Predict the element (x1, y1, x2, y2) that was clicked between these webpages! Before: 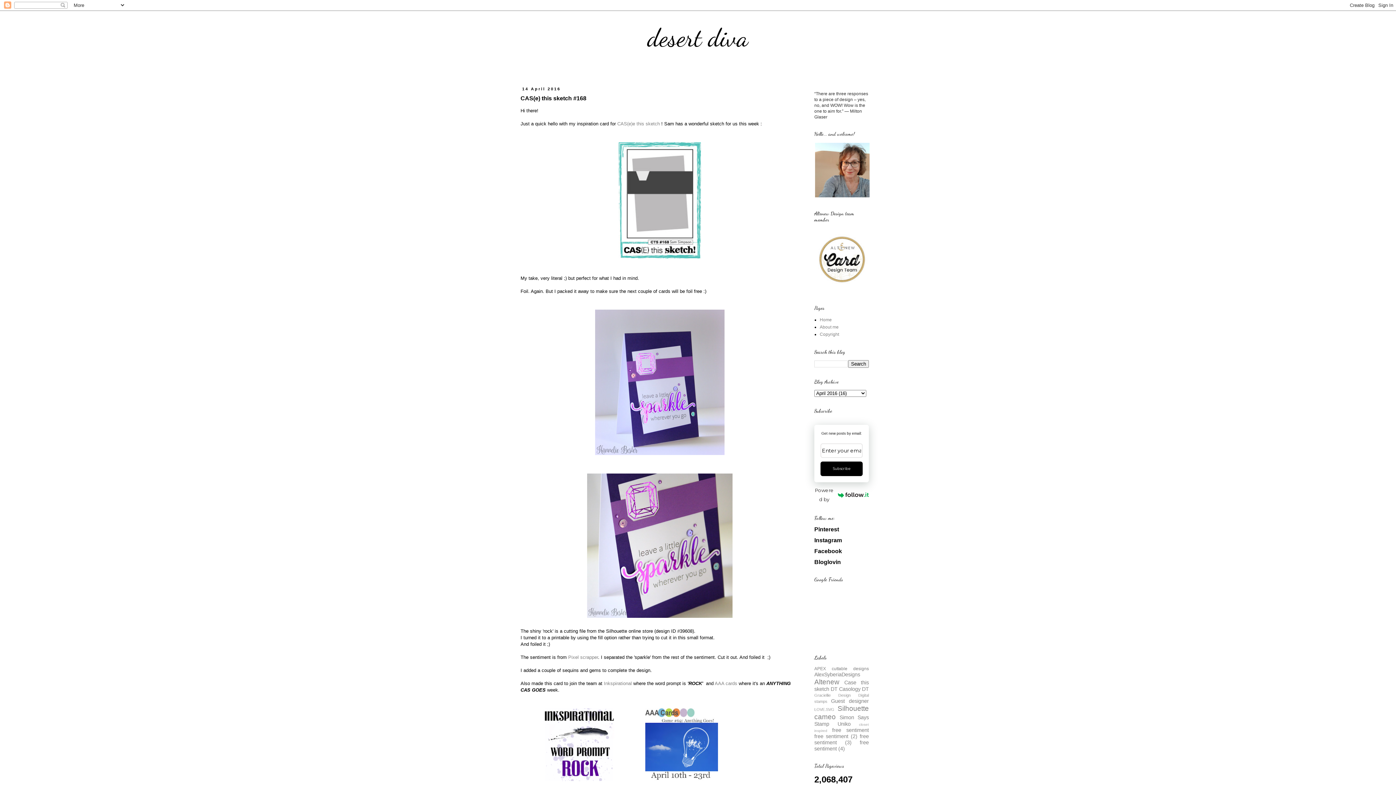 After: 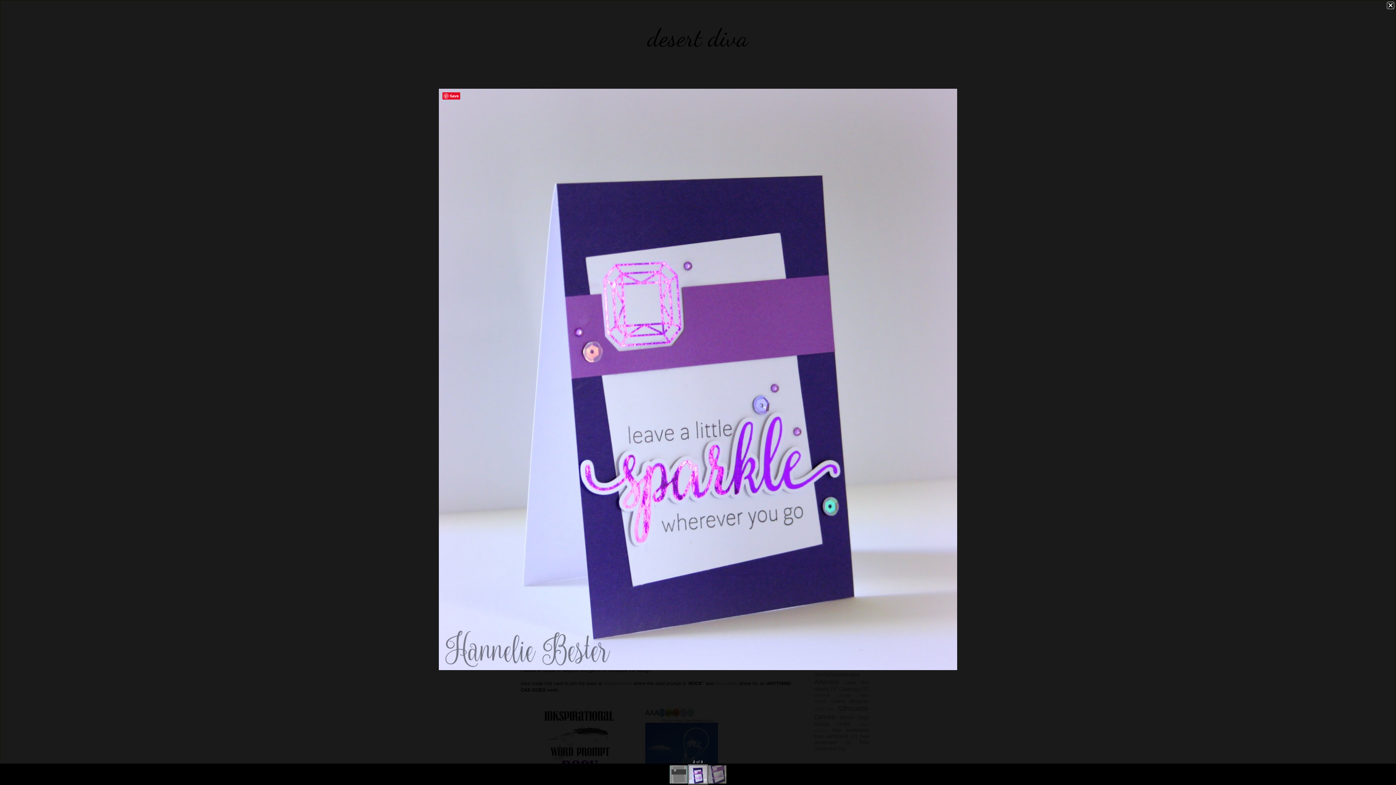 Action: bbox: (593, 452, 726, 458)